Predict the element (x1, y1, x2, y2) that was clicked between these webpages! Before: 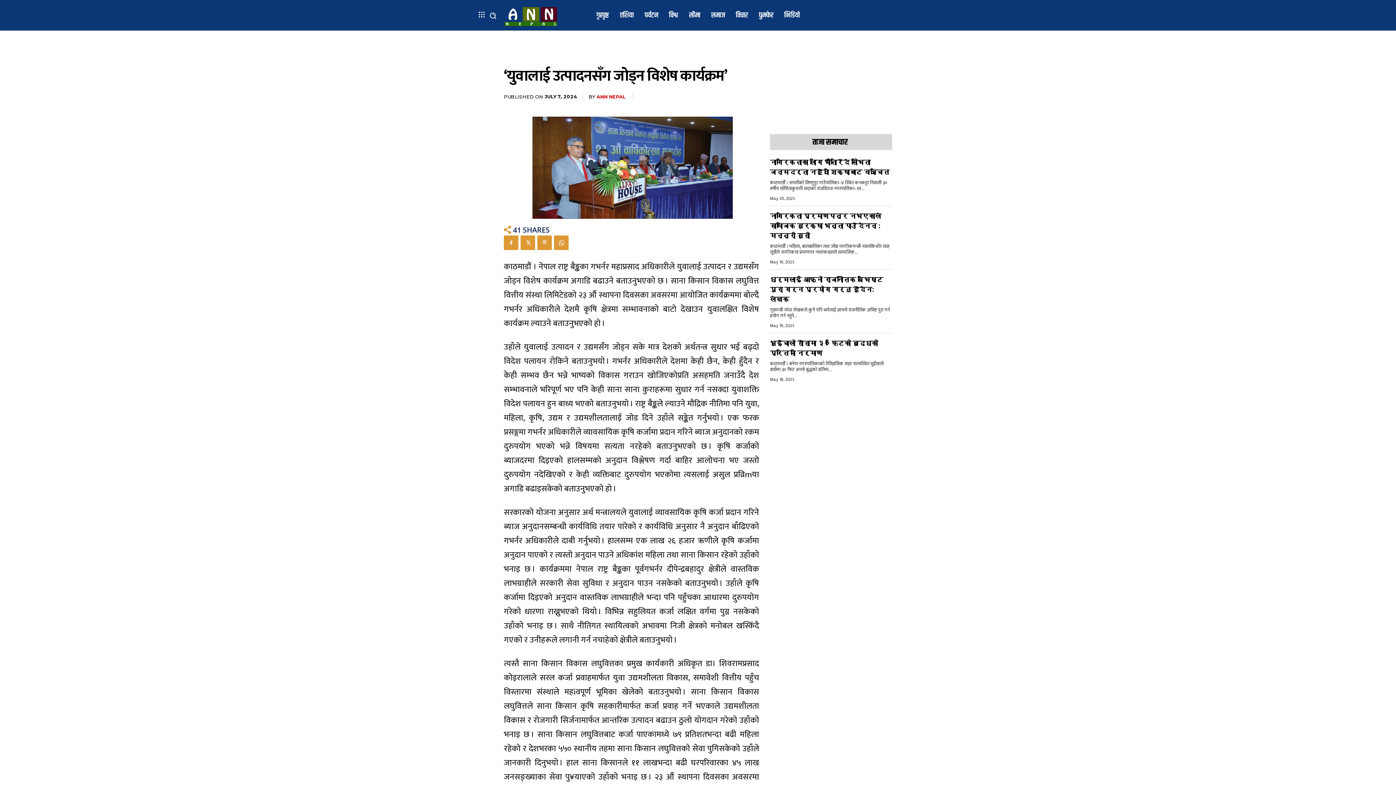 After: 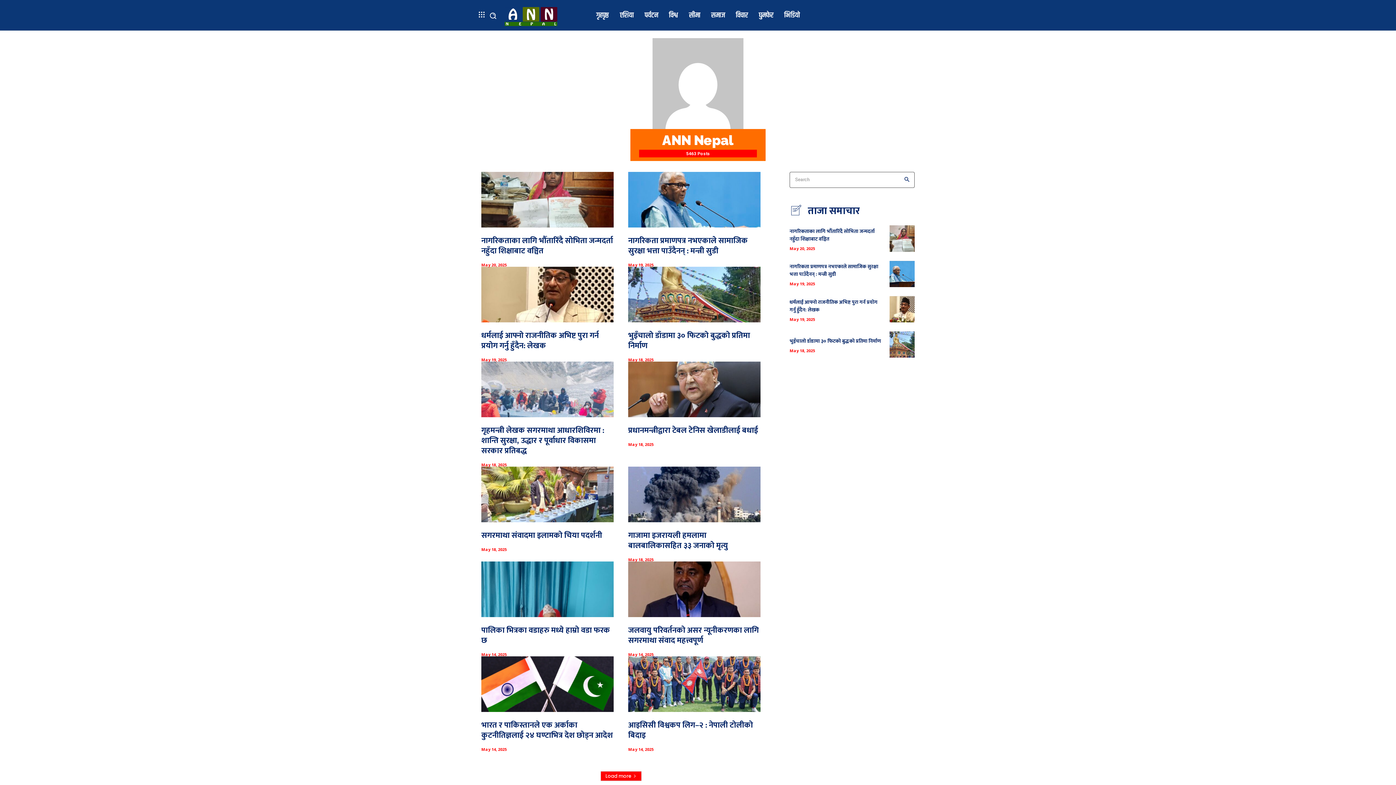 Action: label: ANN NEPAL bbox: (596, 93, 625, 99)